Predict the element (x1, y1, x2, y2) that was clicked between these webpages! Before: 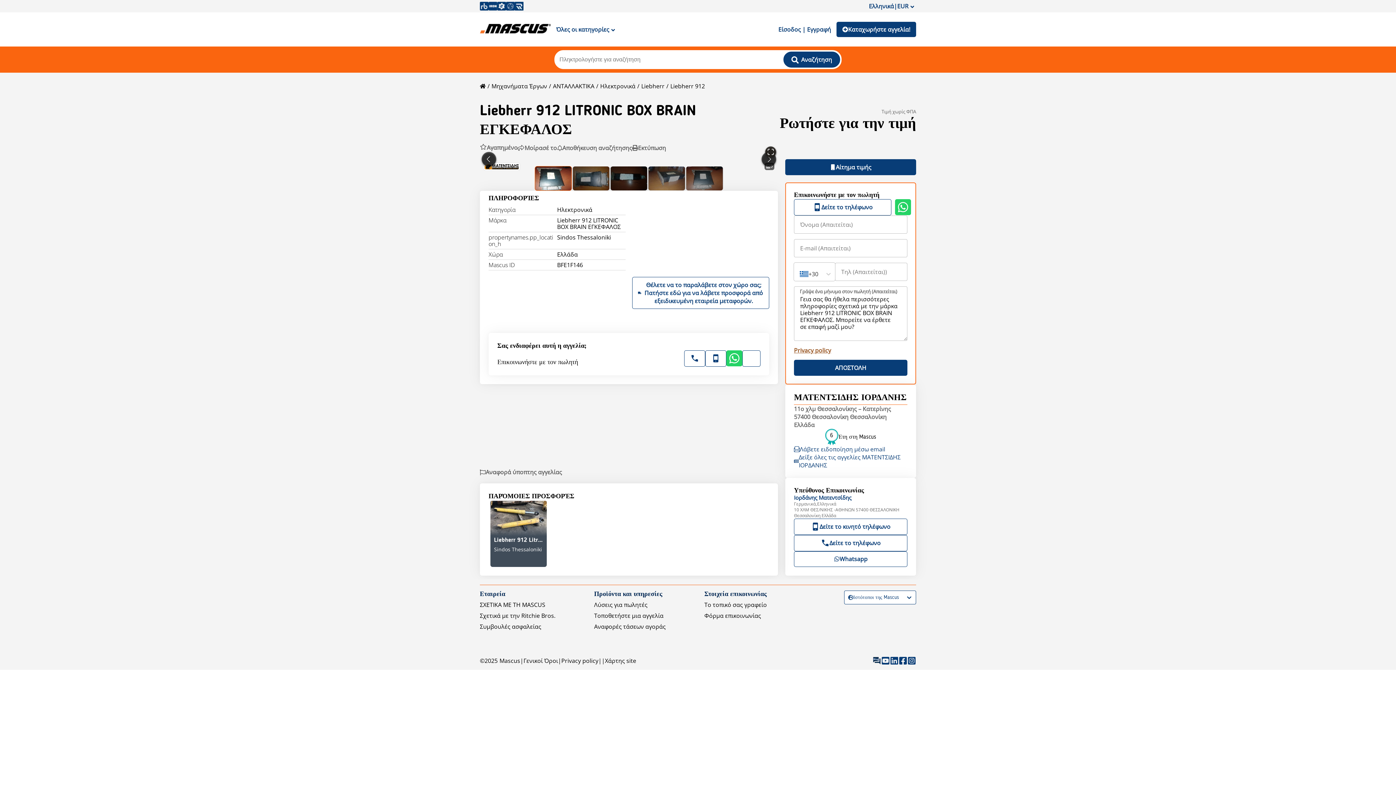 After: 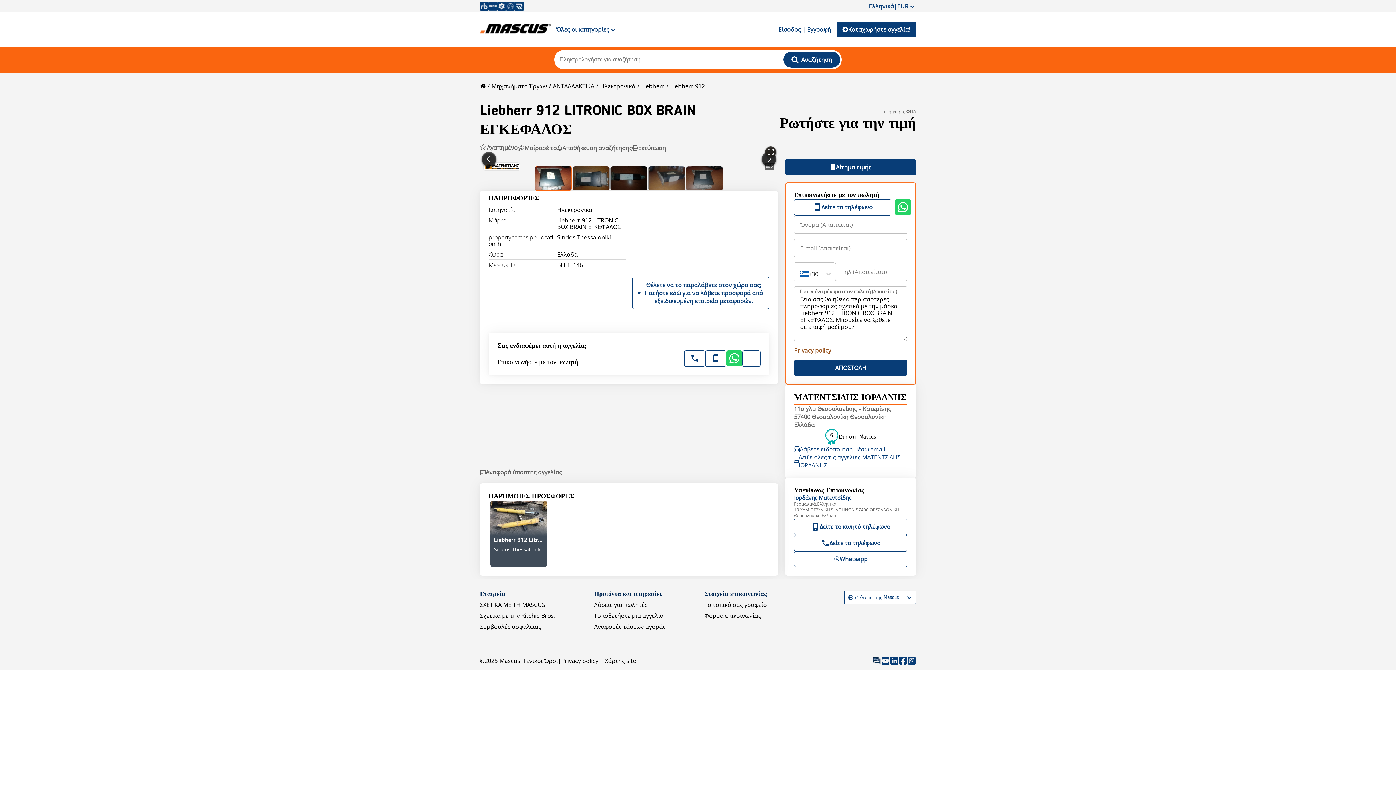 Action: bbox: (794, 453, 907, 469) label: Δείξε όλες τις αγγελίες ΜΑΤΕΝΤΣΙΔΗΣ ΙΟΡΔΑΝΗΣ